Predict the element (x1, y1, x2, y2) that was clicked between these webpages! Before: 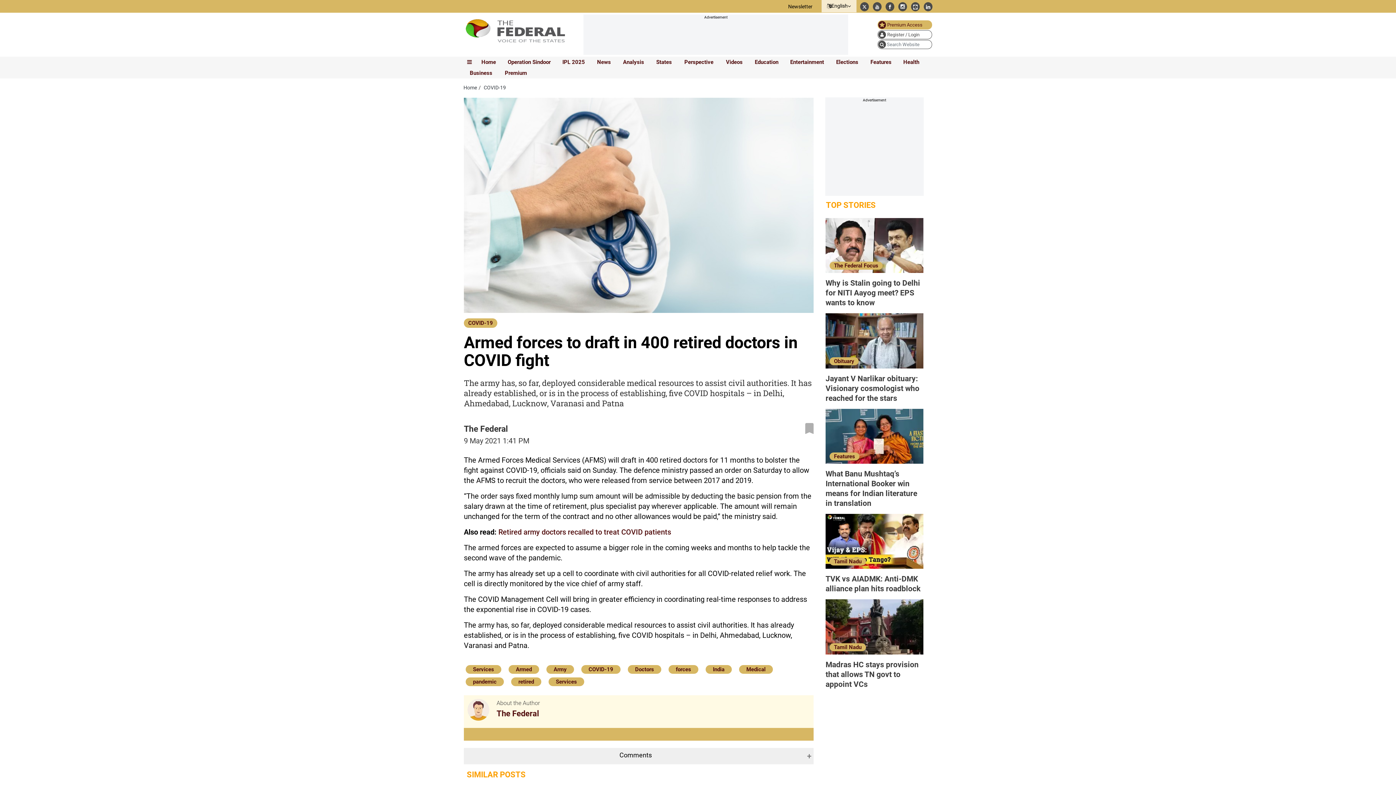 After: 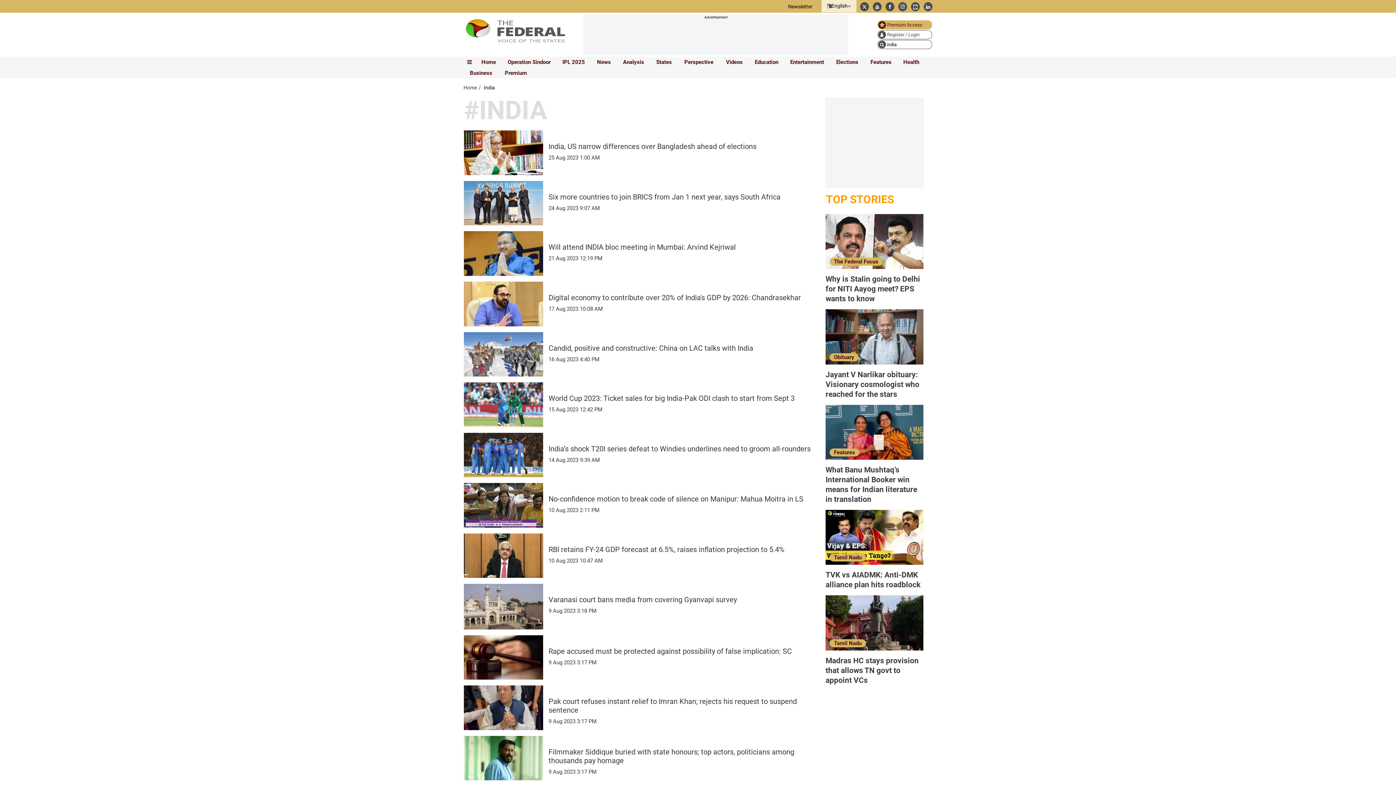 Action: bbox: (705, 665, 732, 674) label: India